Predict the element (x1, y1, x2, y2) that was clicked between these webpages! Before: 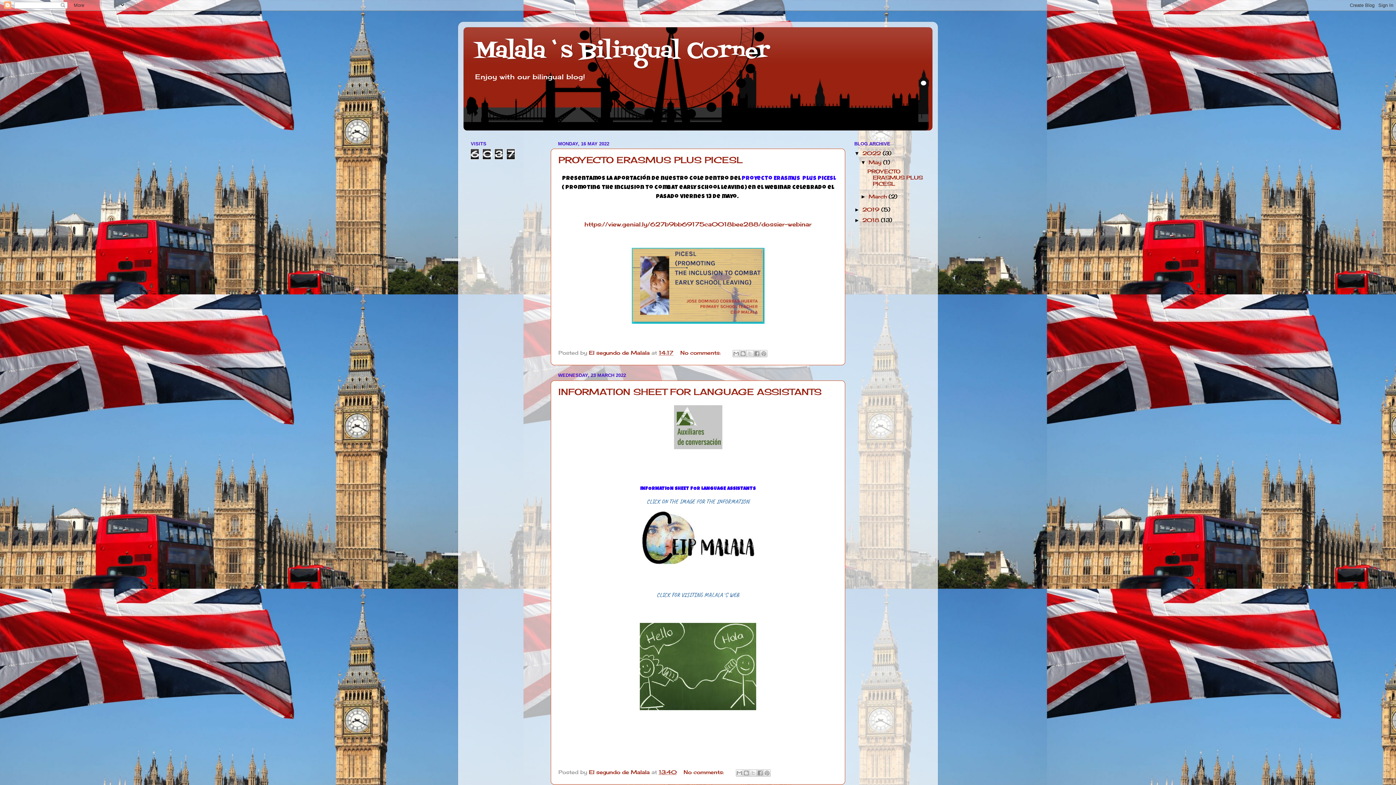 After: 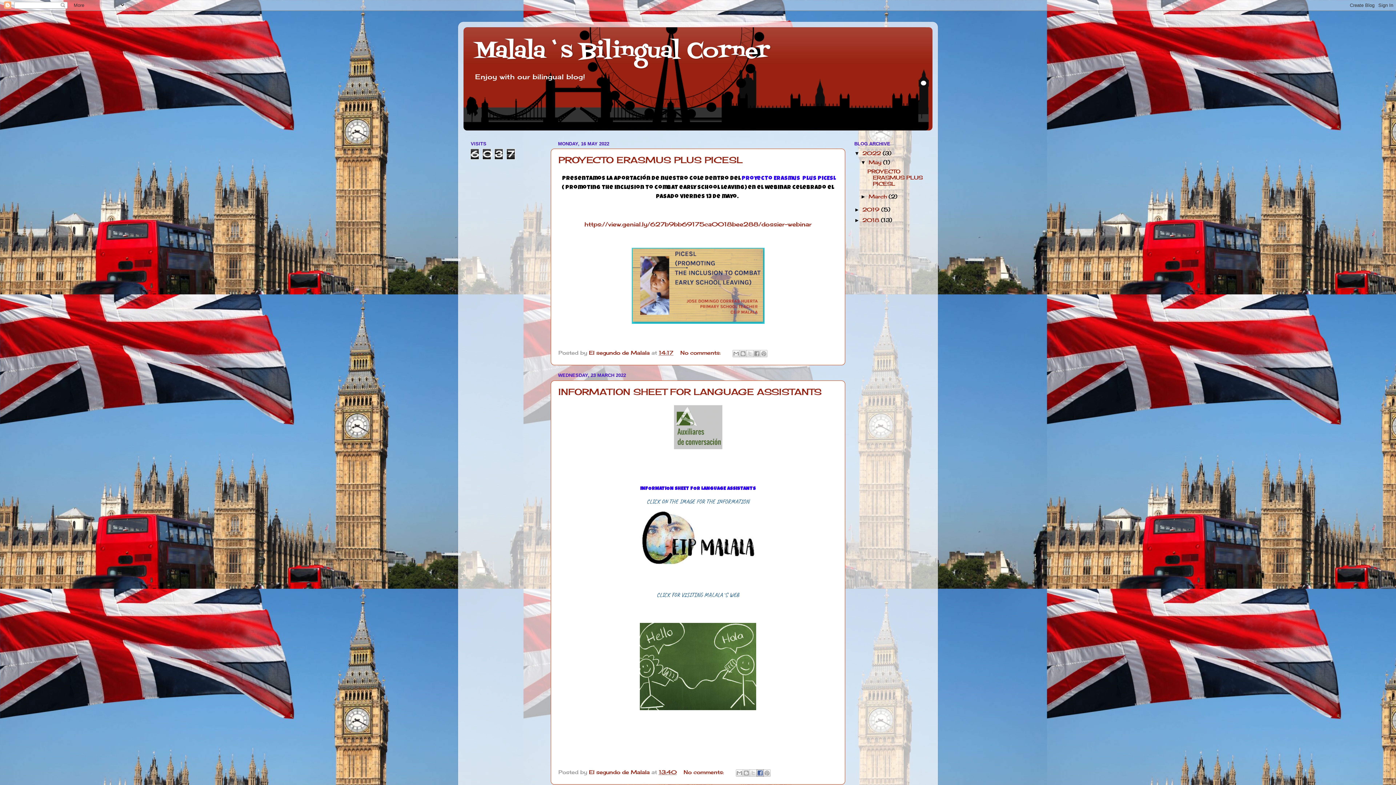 Action: bbox: (756, 769, 764, 777) label: Share to Facebook